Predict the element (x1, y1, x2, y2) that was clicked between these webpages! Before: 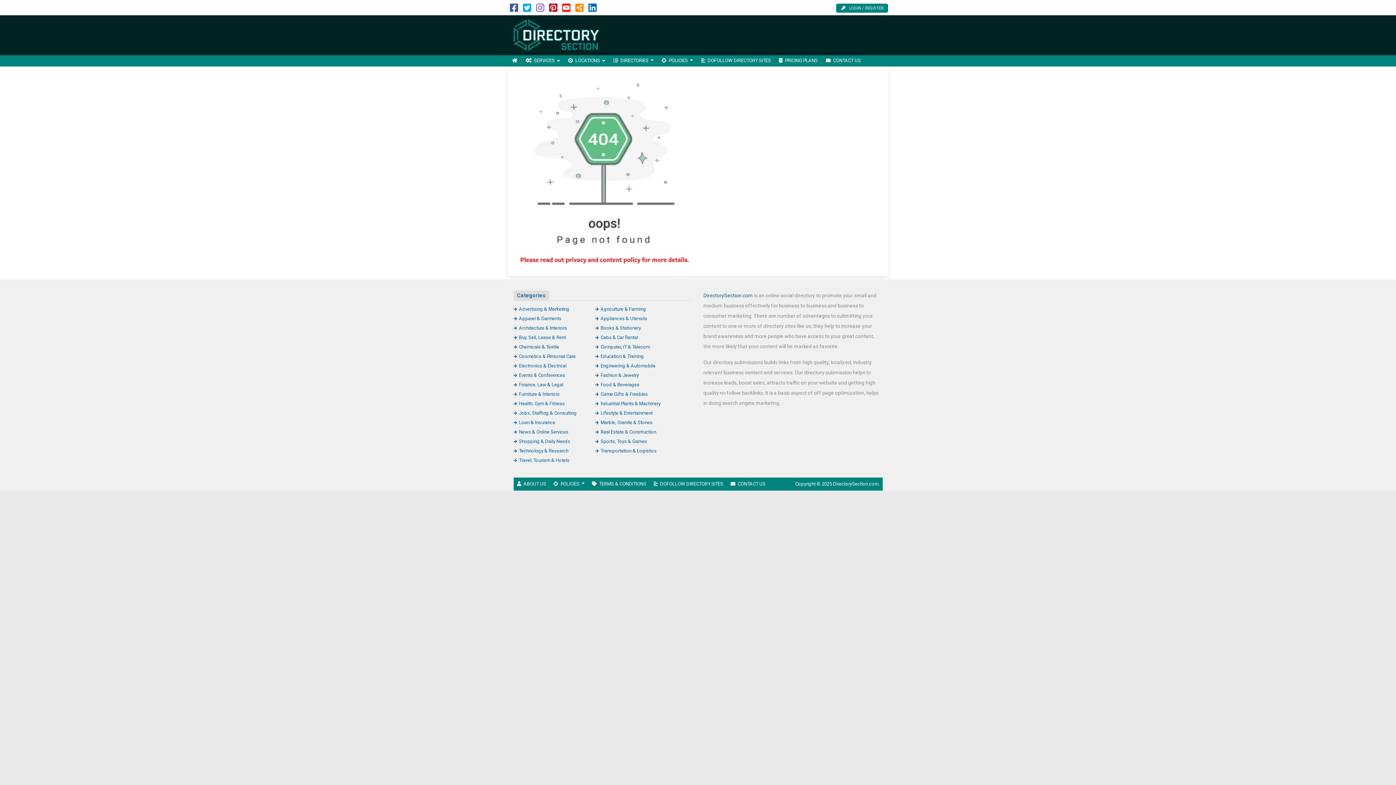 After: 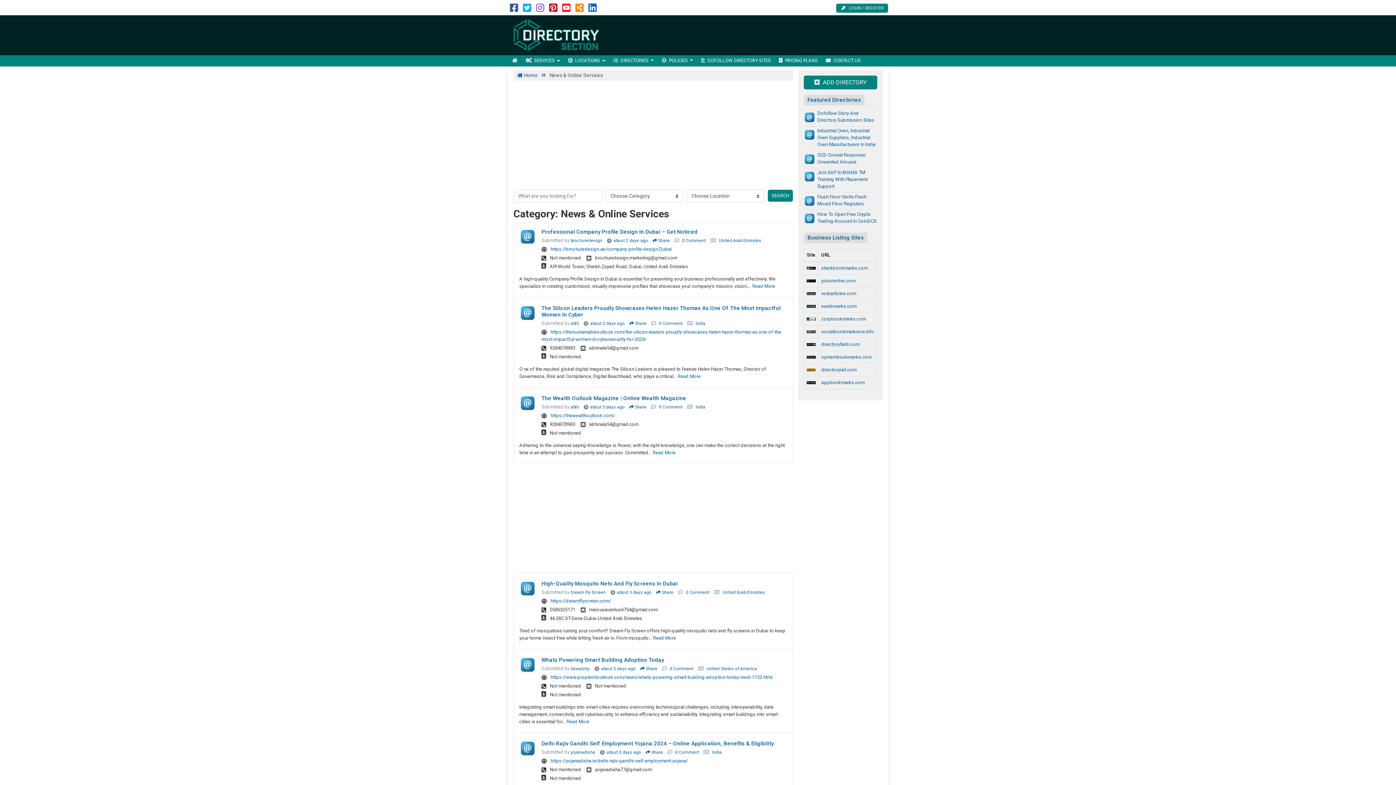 Action: label: News & Online Services bbox: (513, 429, 568, 434)